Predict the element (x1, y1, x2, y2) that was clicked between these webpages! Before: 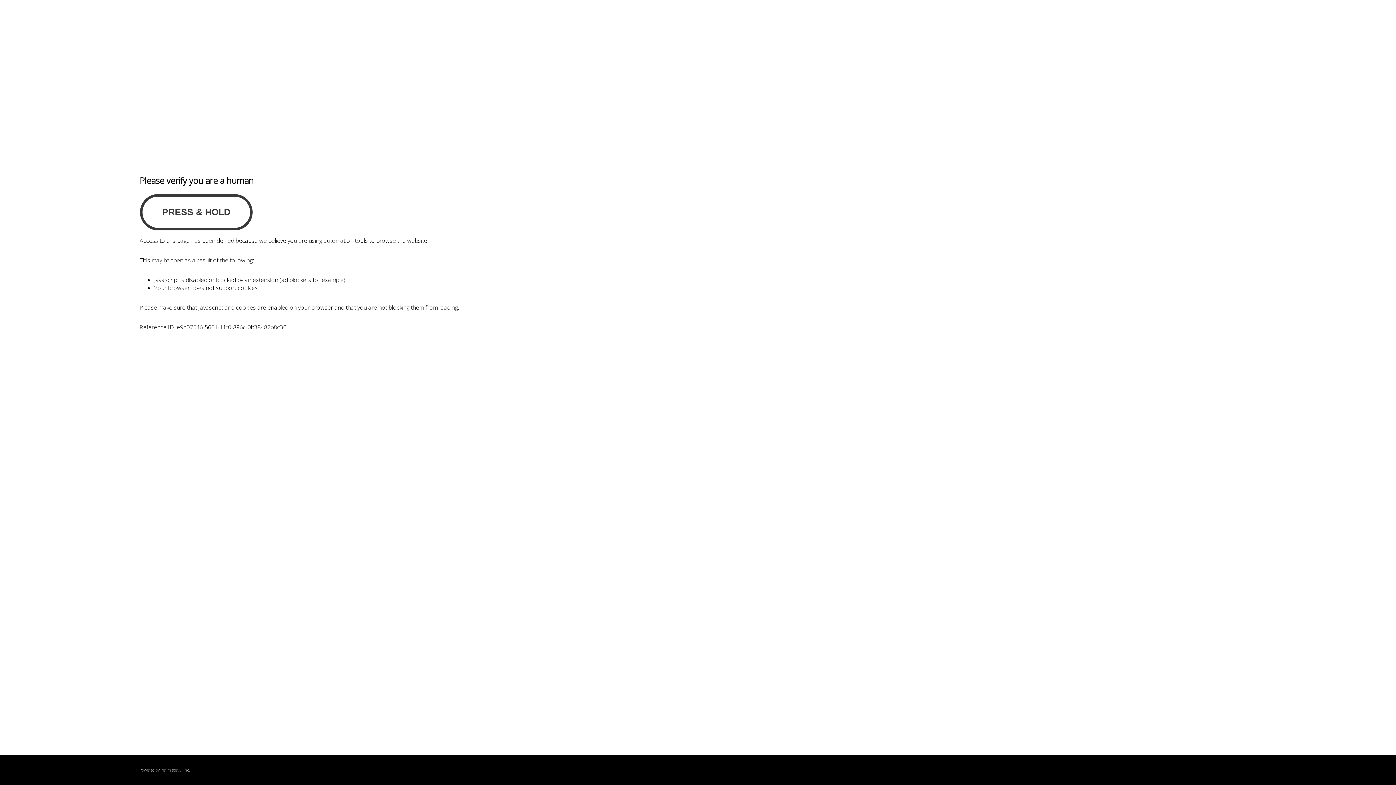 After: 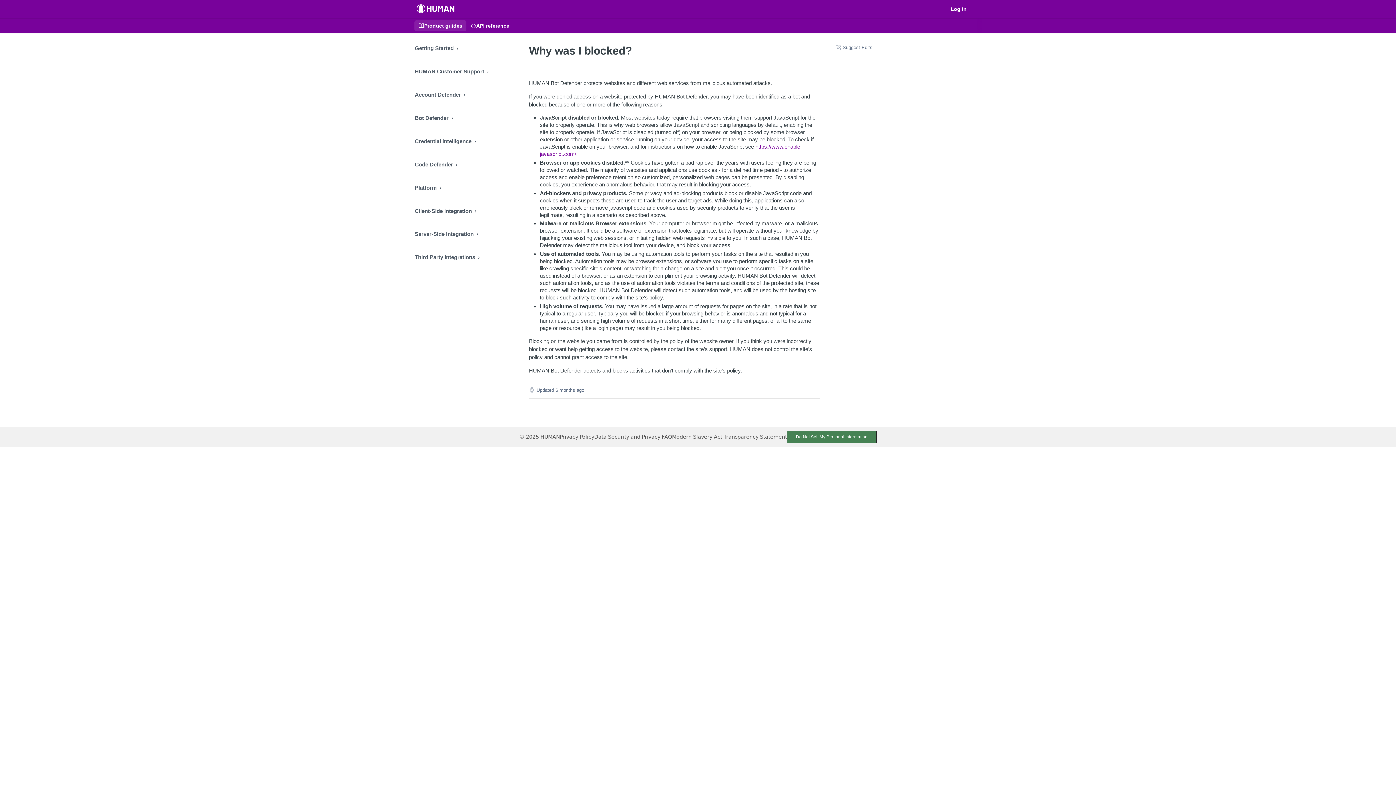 Action: label: PerimeterX bbox: (160, 767, 180, 773)